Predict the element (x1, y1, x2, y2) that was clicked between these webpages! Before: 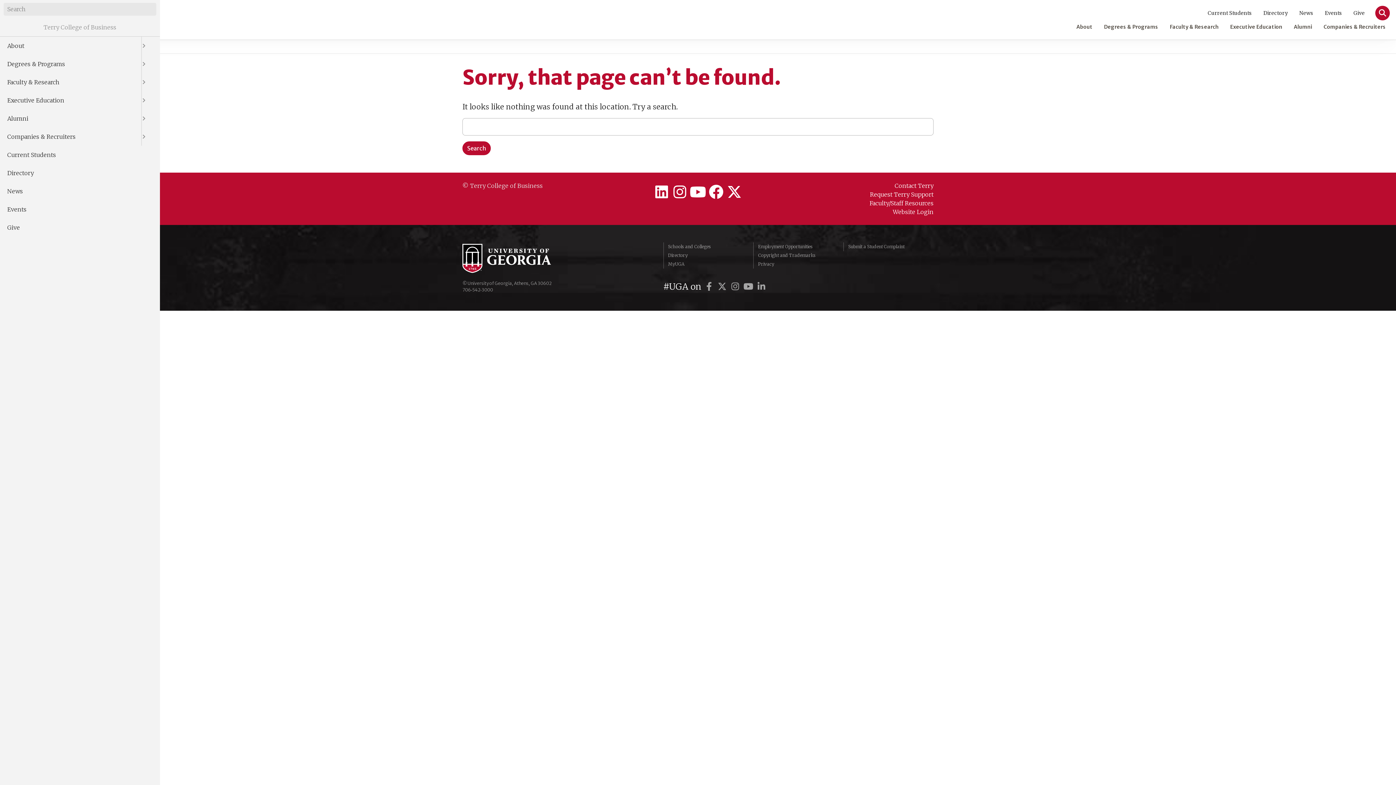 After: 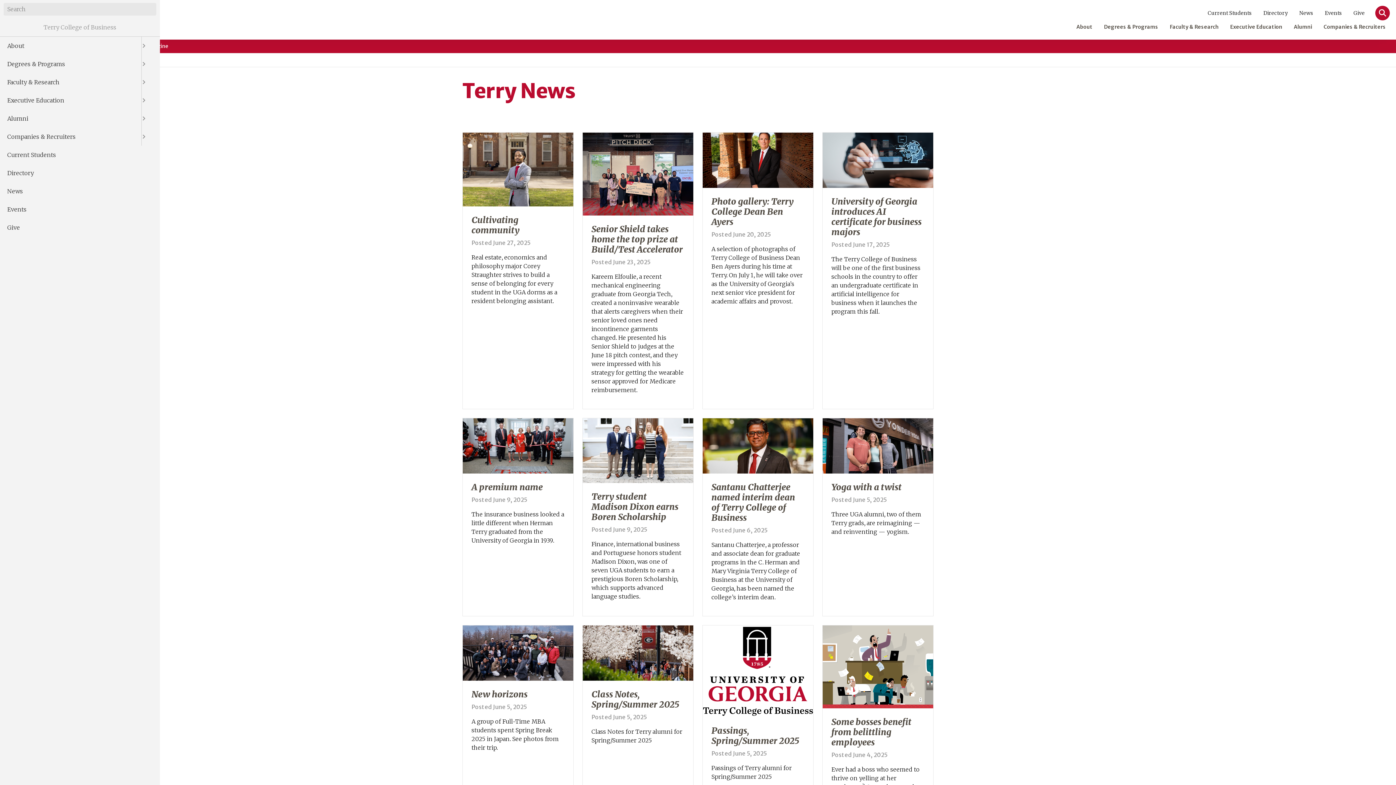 Action: bbox: (0, 182, 160, 200) label: News